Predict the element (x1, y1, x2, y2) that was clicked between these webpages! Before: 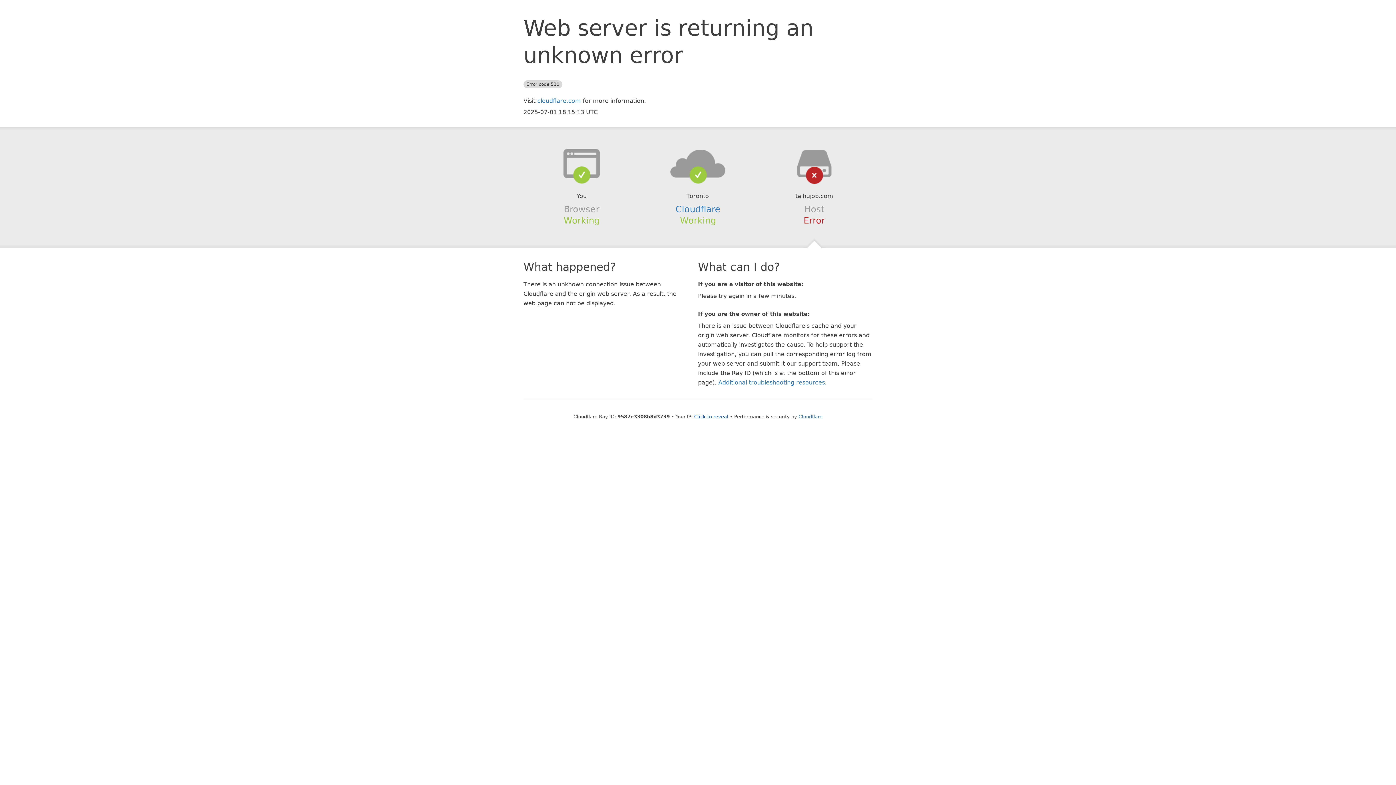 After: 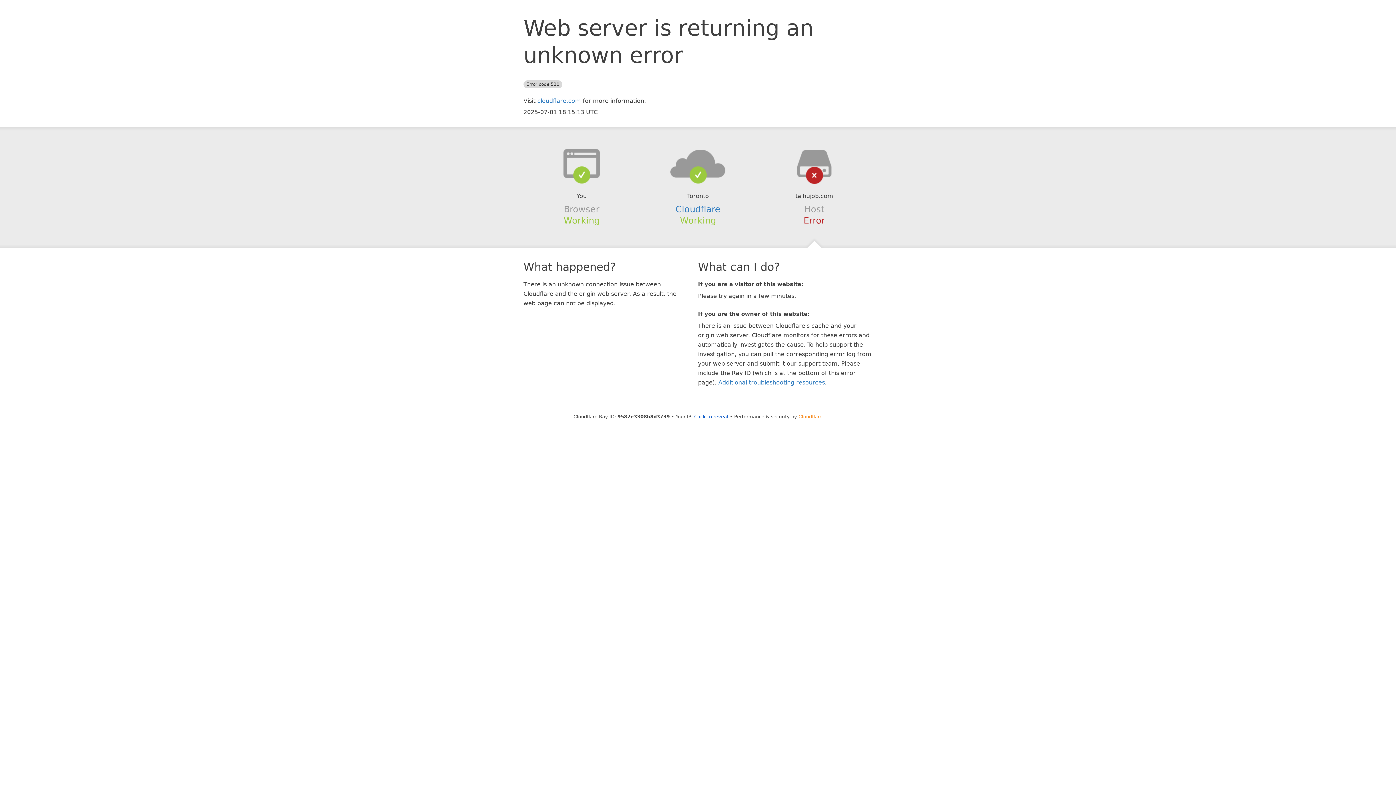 Action: bbox: (798, 414, 822, 419) label: Cloudflare